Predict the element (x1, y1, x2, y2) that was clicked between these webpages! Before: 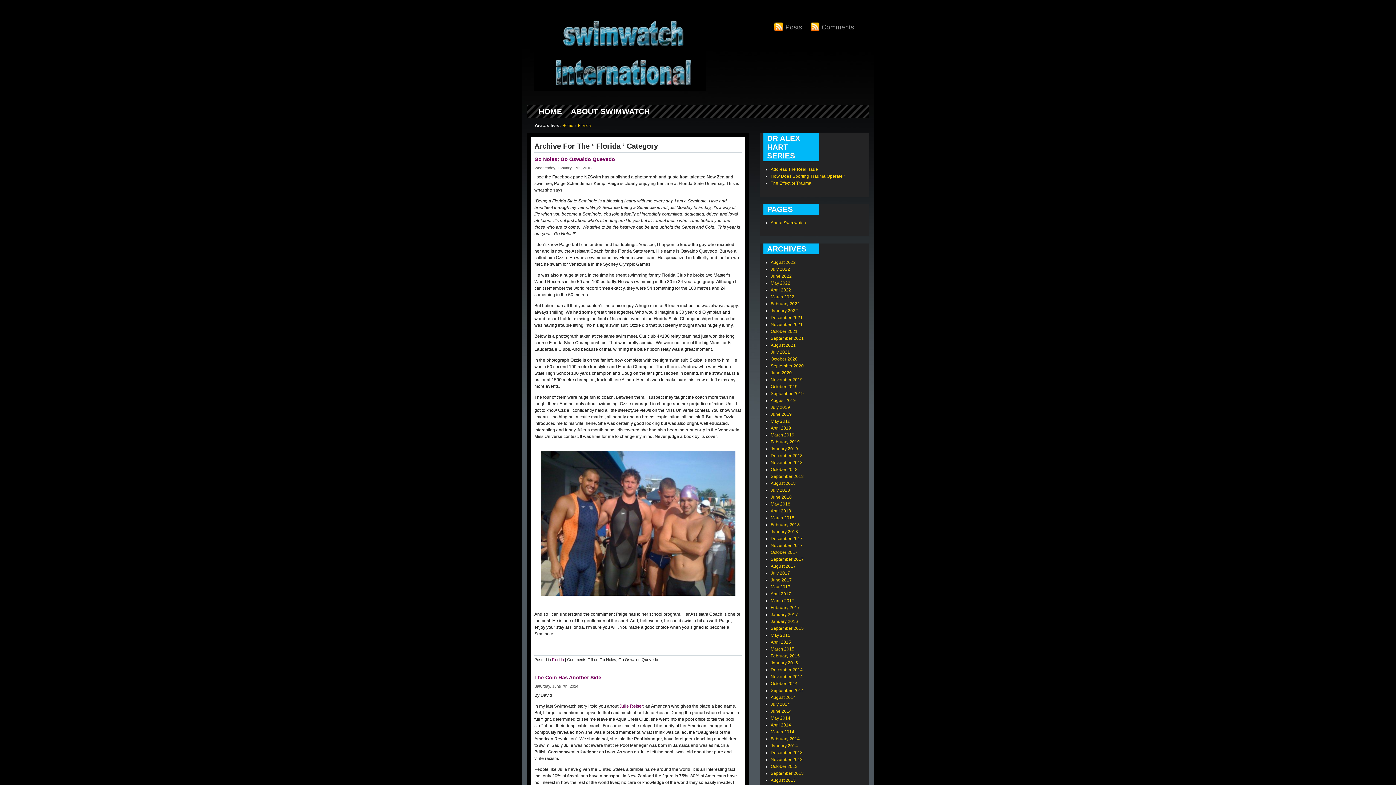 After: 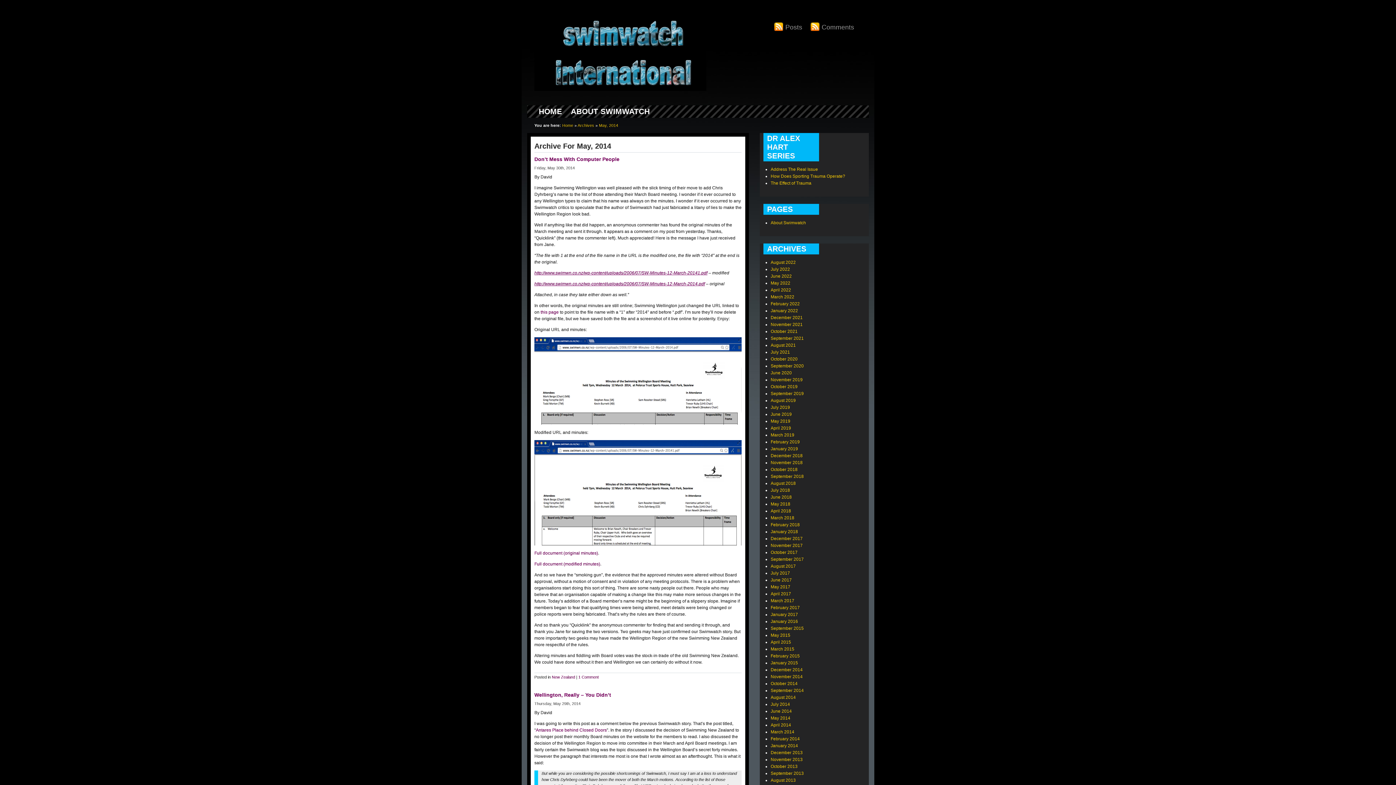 Action: bbox: (770, 716, 790, 721) label: May 2014